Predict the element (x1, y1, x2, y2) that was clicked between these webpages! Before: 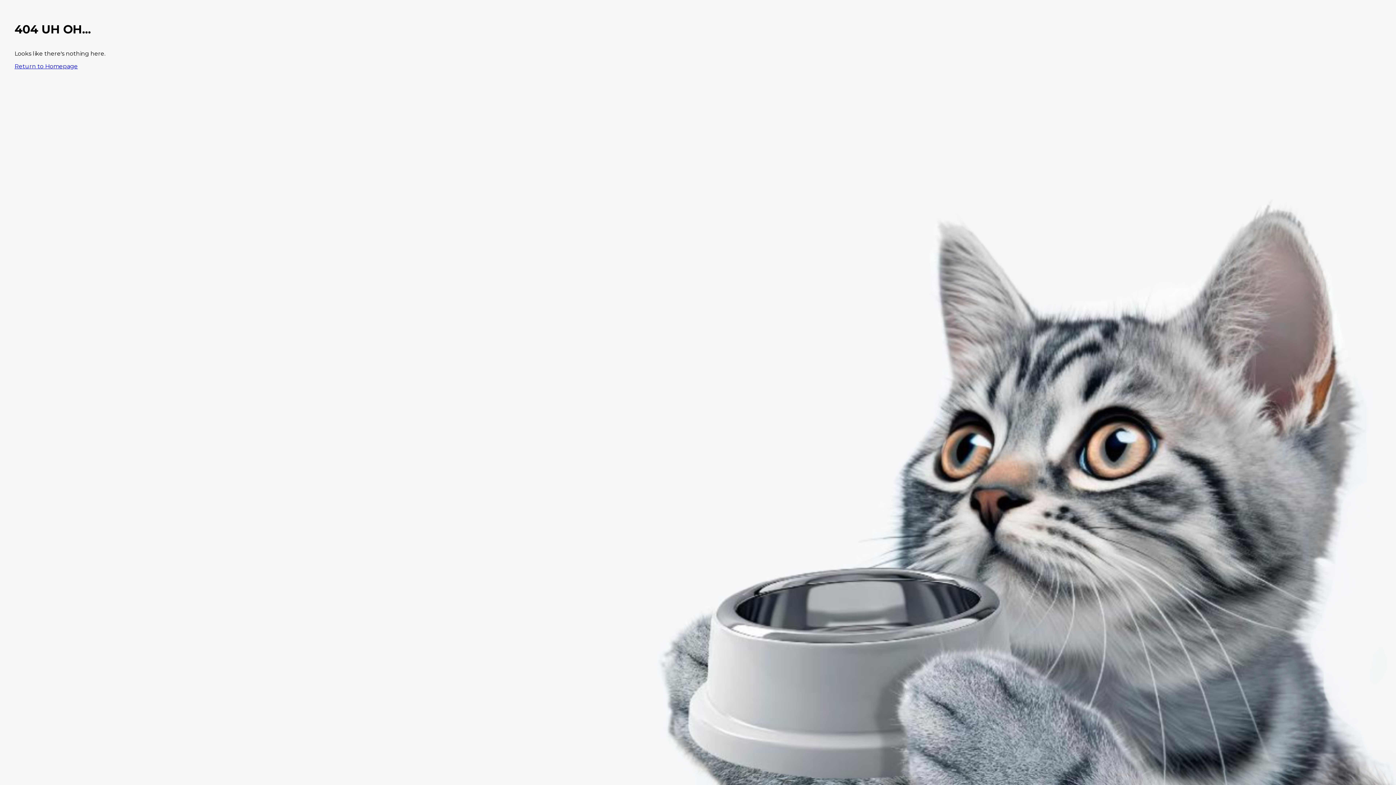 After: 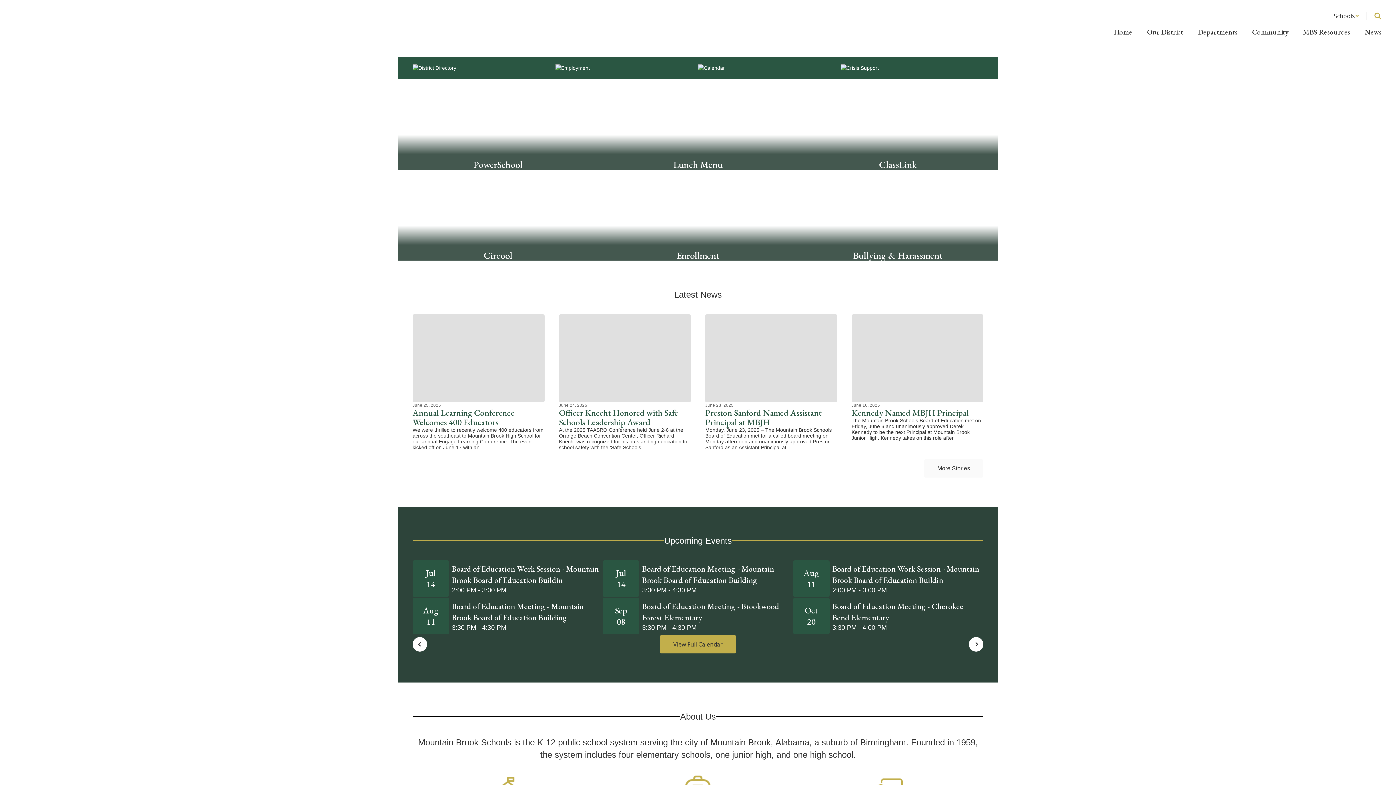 Action: label: Return to Homepage bbox: (14, 62, 77, 69)